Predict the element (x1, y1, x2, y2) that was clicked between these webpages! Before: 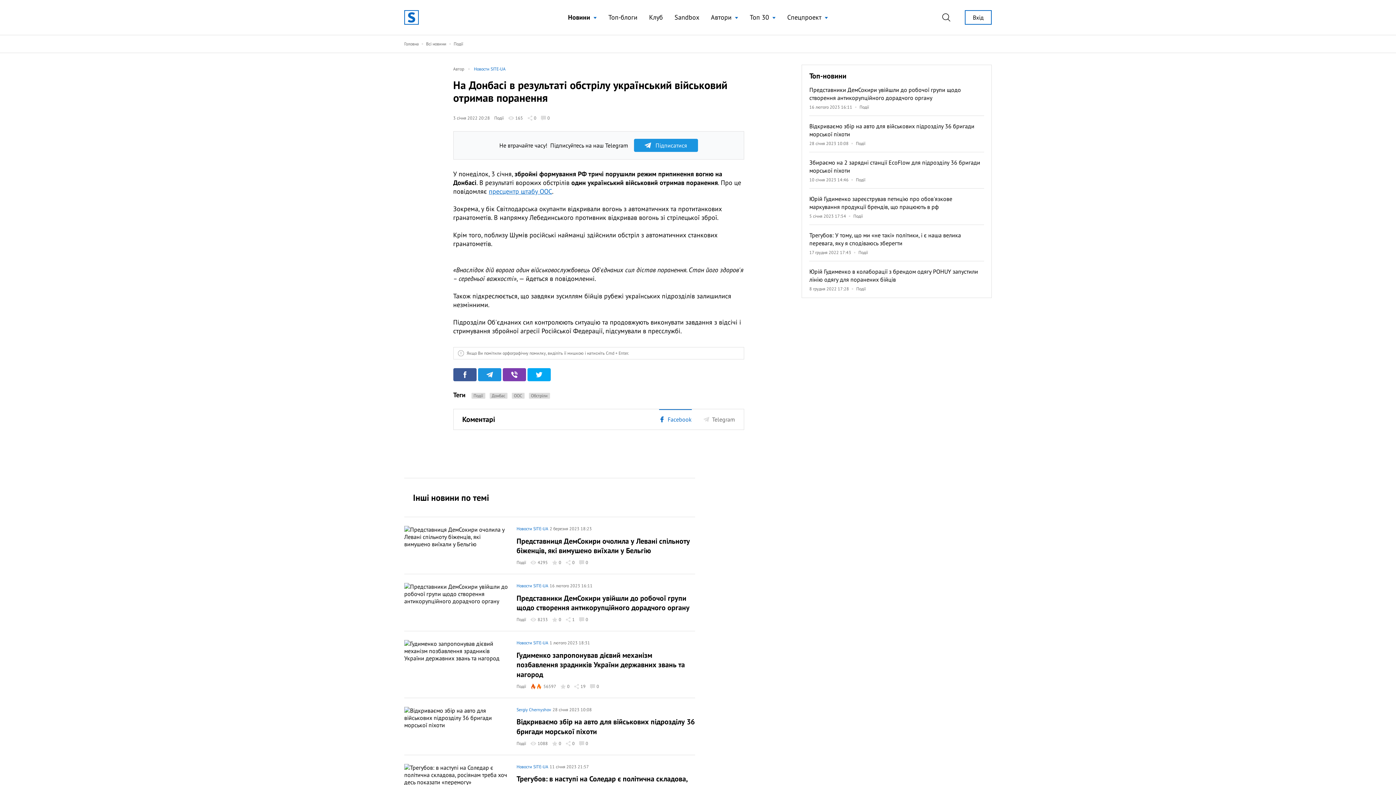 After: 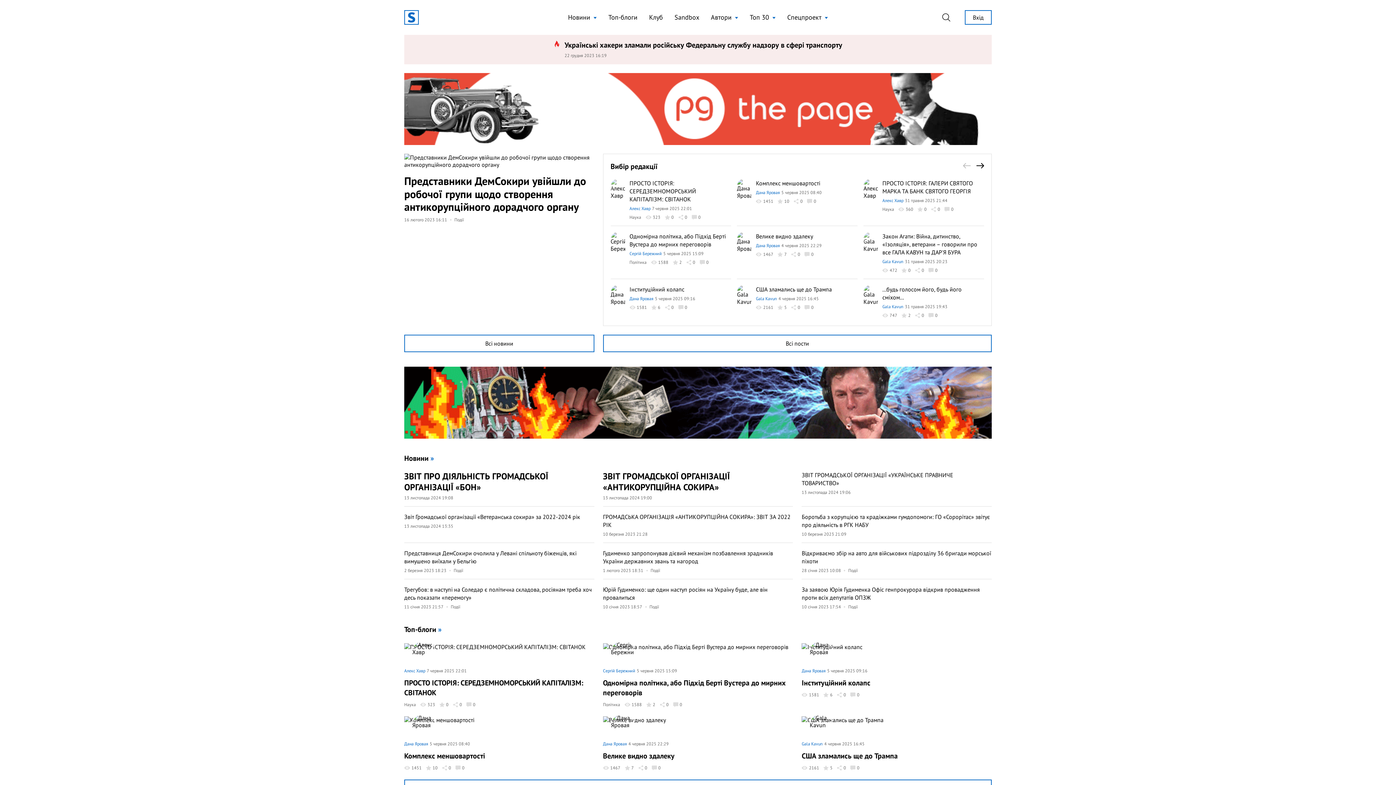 Action: bbox: (404, 10, 418, 24)